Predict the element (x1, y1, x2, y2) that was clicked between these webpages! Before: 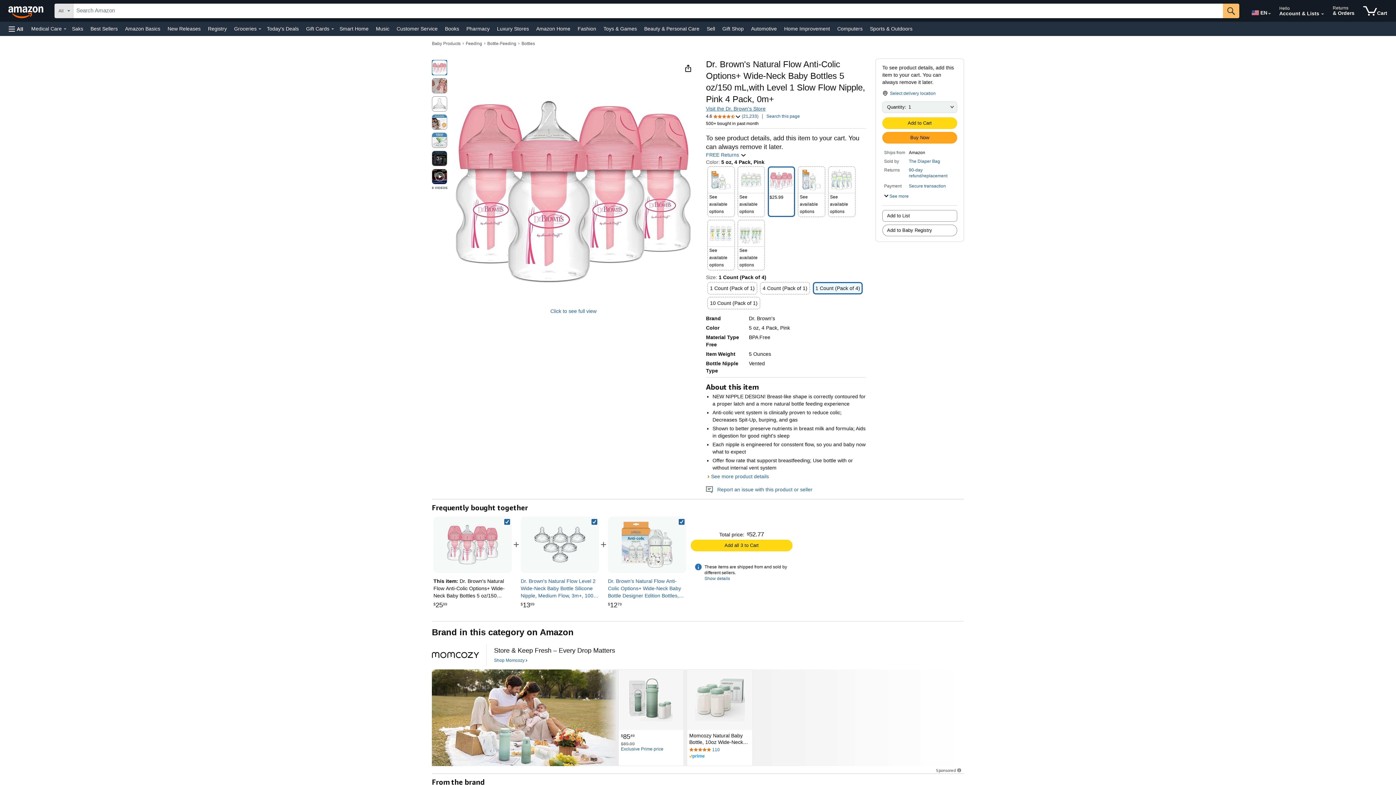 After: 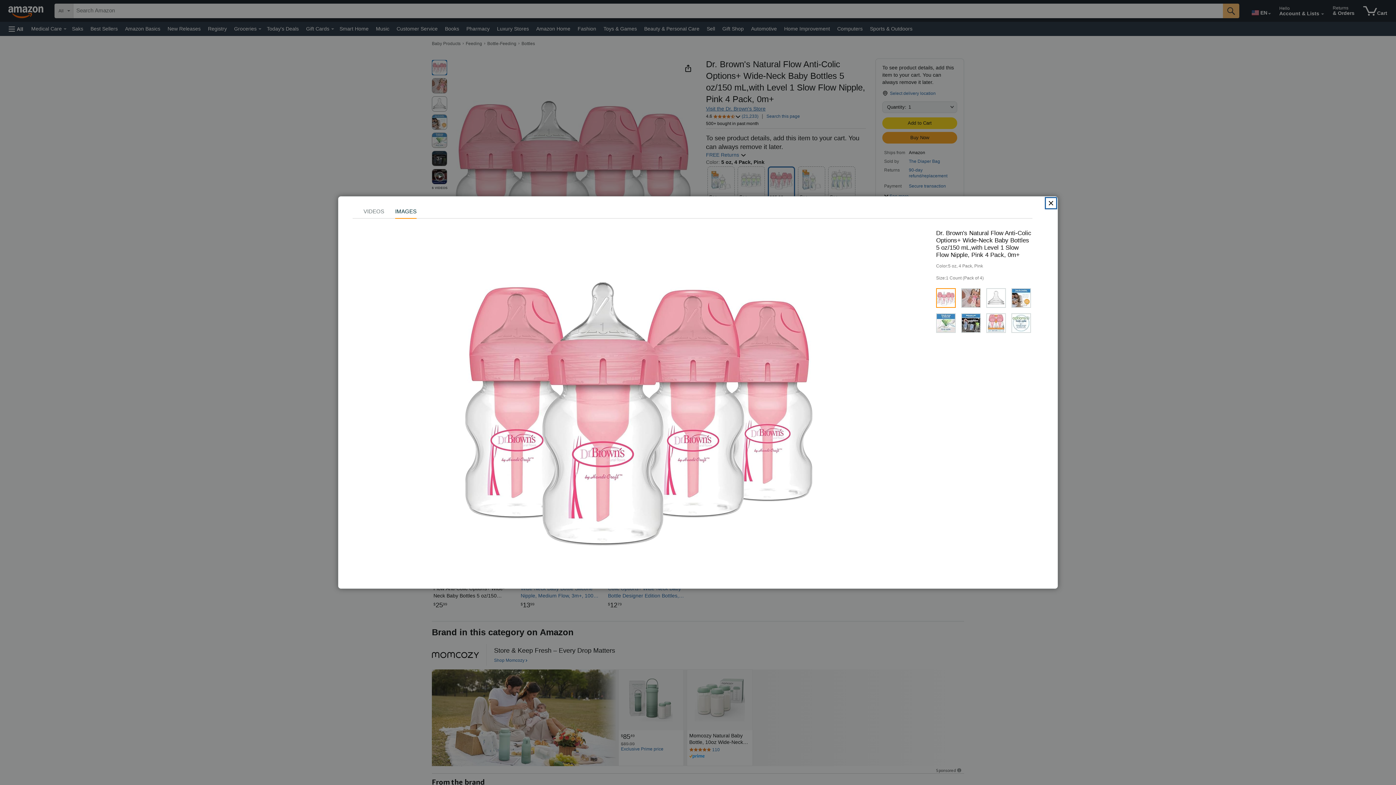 Action: label: Click to see full view bbox: (550, 308, 596, 314)